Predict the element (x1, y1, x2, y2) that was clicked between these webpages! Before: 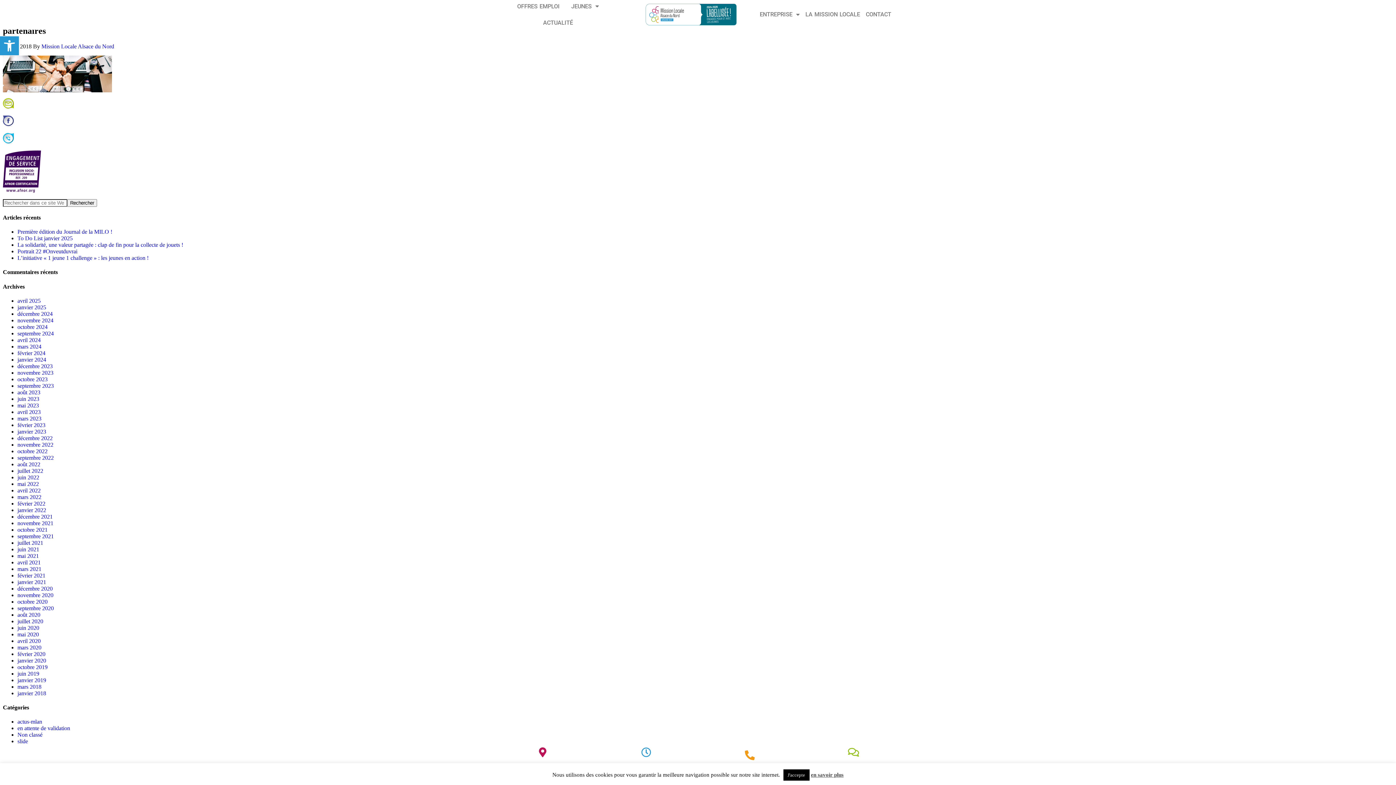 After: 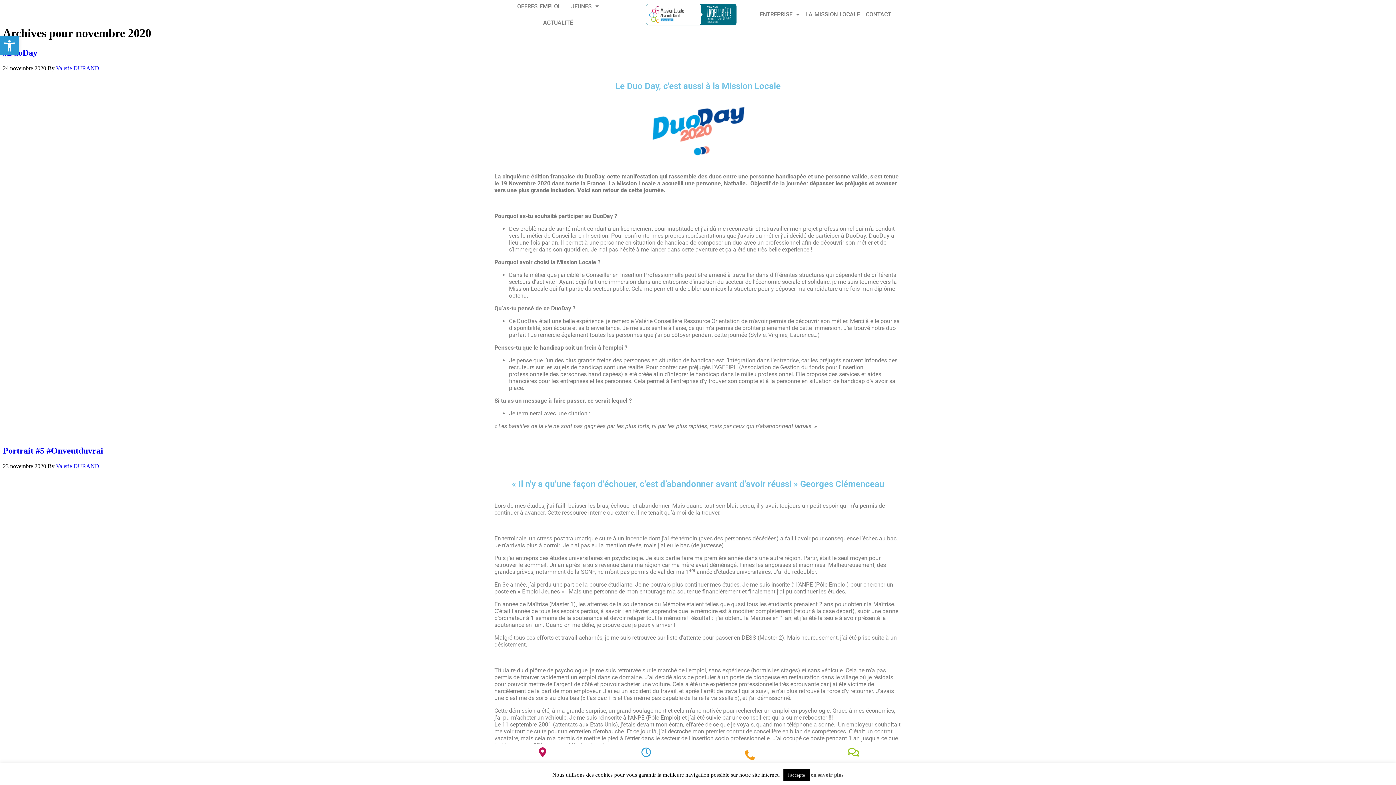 Action: bbox: (17, 592, 53, 598) label: novembre 2020